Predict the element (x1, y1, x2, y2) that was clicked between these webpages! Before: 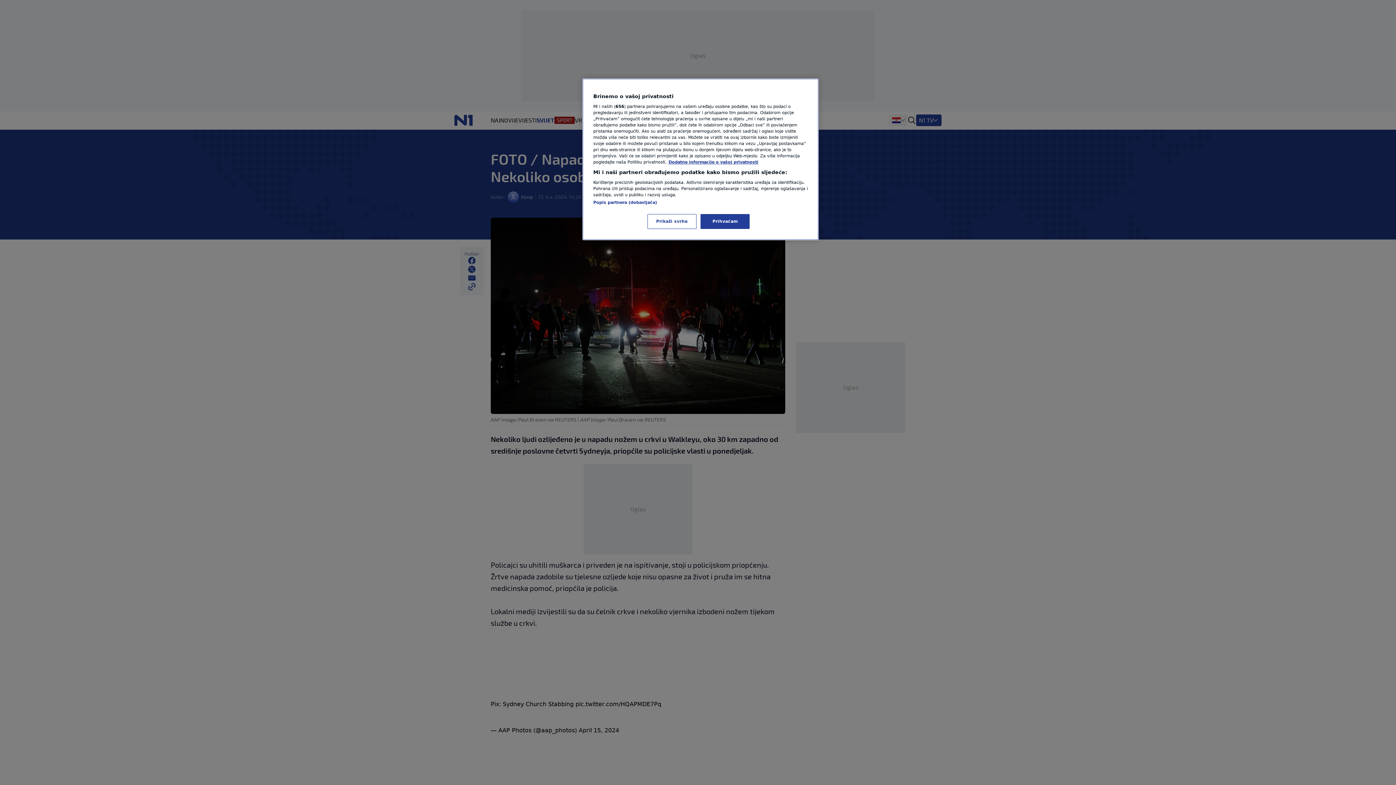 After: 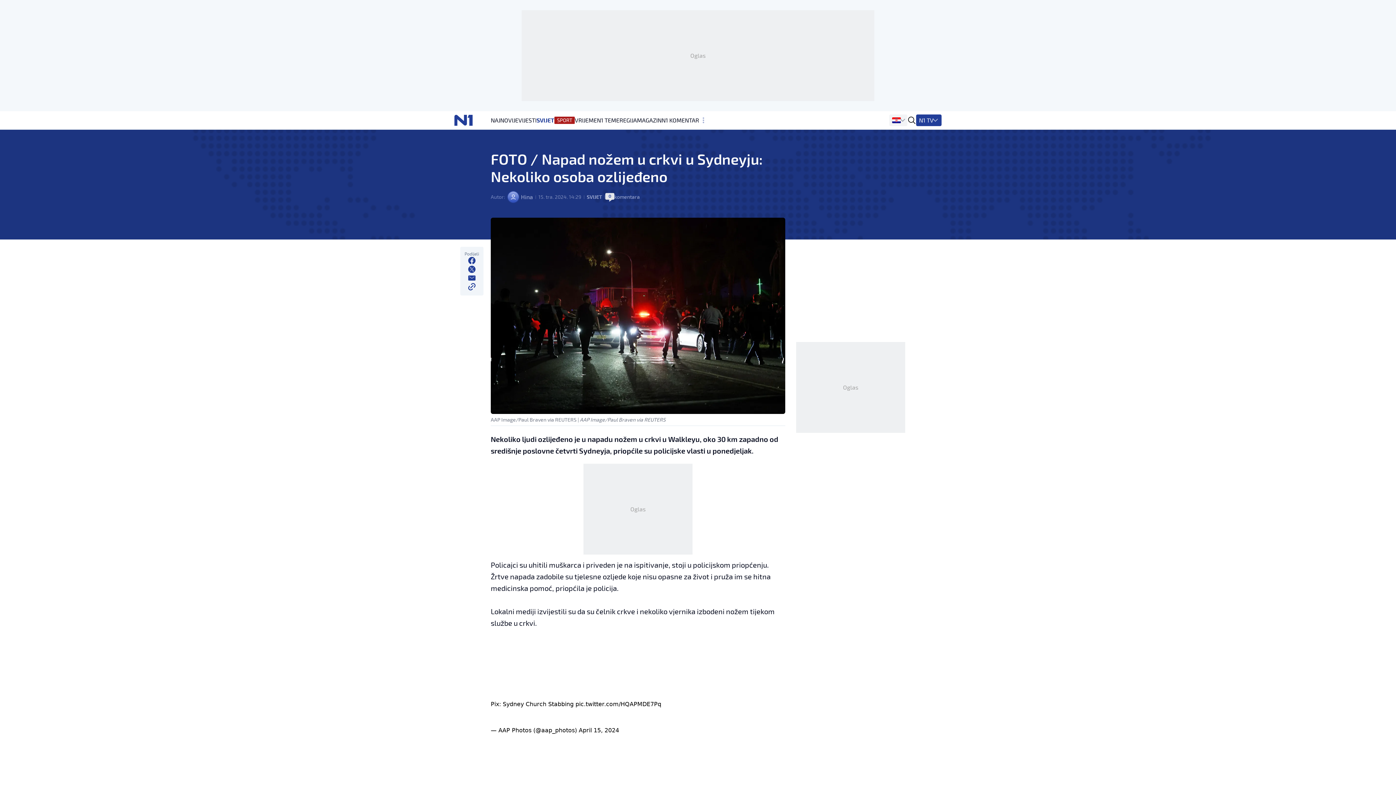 Action: bbox: (700, 214, 749, 229) label: Prihvaćam